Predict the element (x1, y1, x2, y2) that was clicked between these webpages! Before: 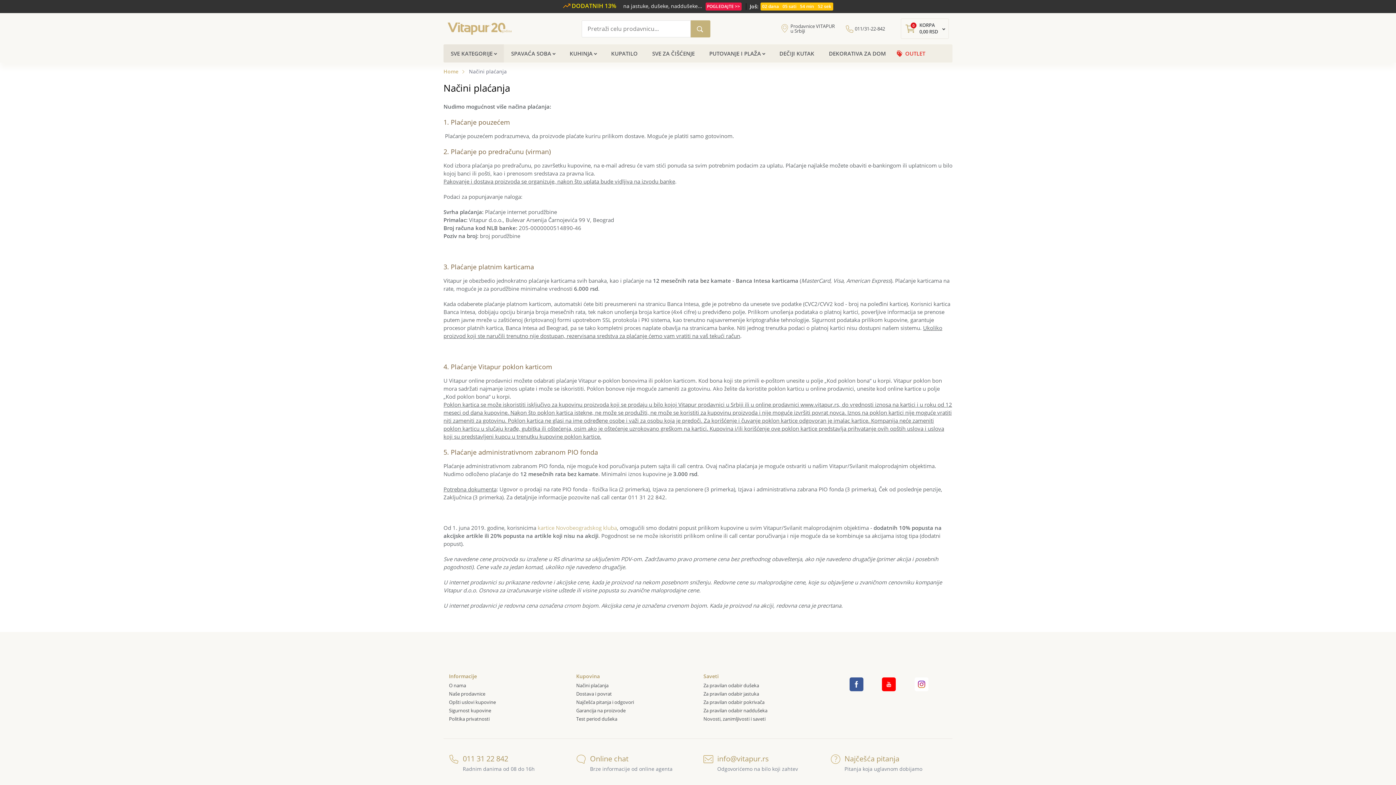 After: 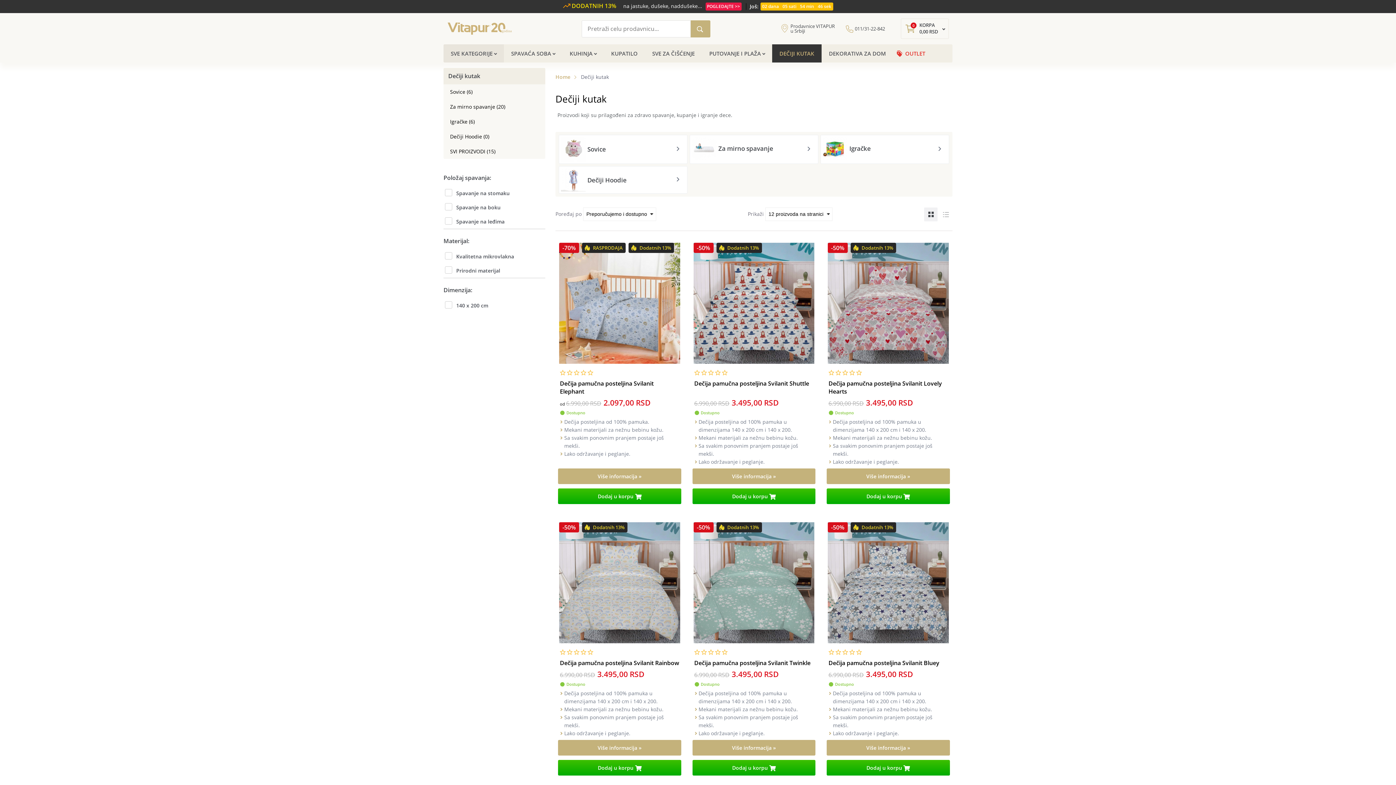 Action: bbox: (772, 44, 821, 62) label: DEČIJI KUTAK